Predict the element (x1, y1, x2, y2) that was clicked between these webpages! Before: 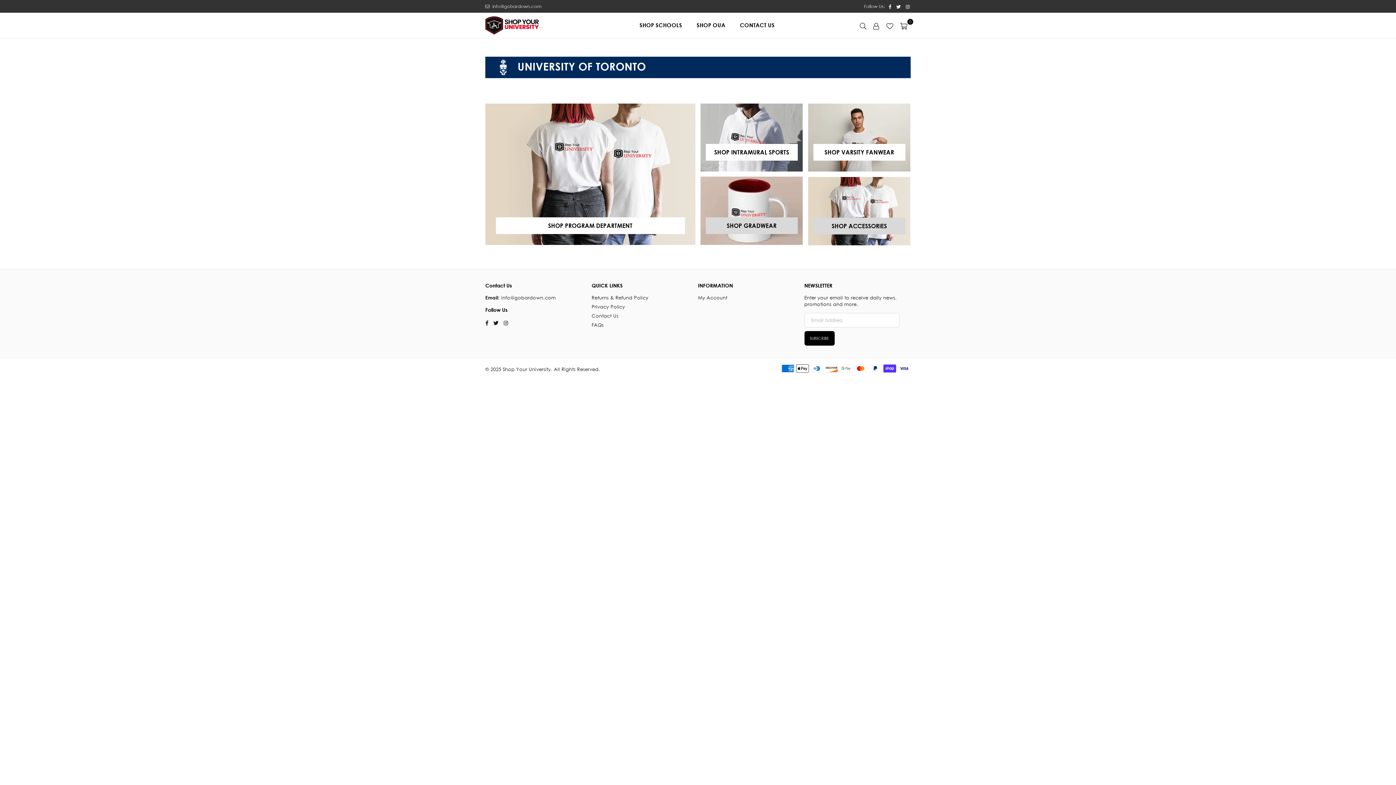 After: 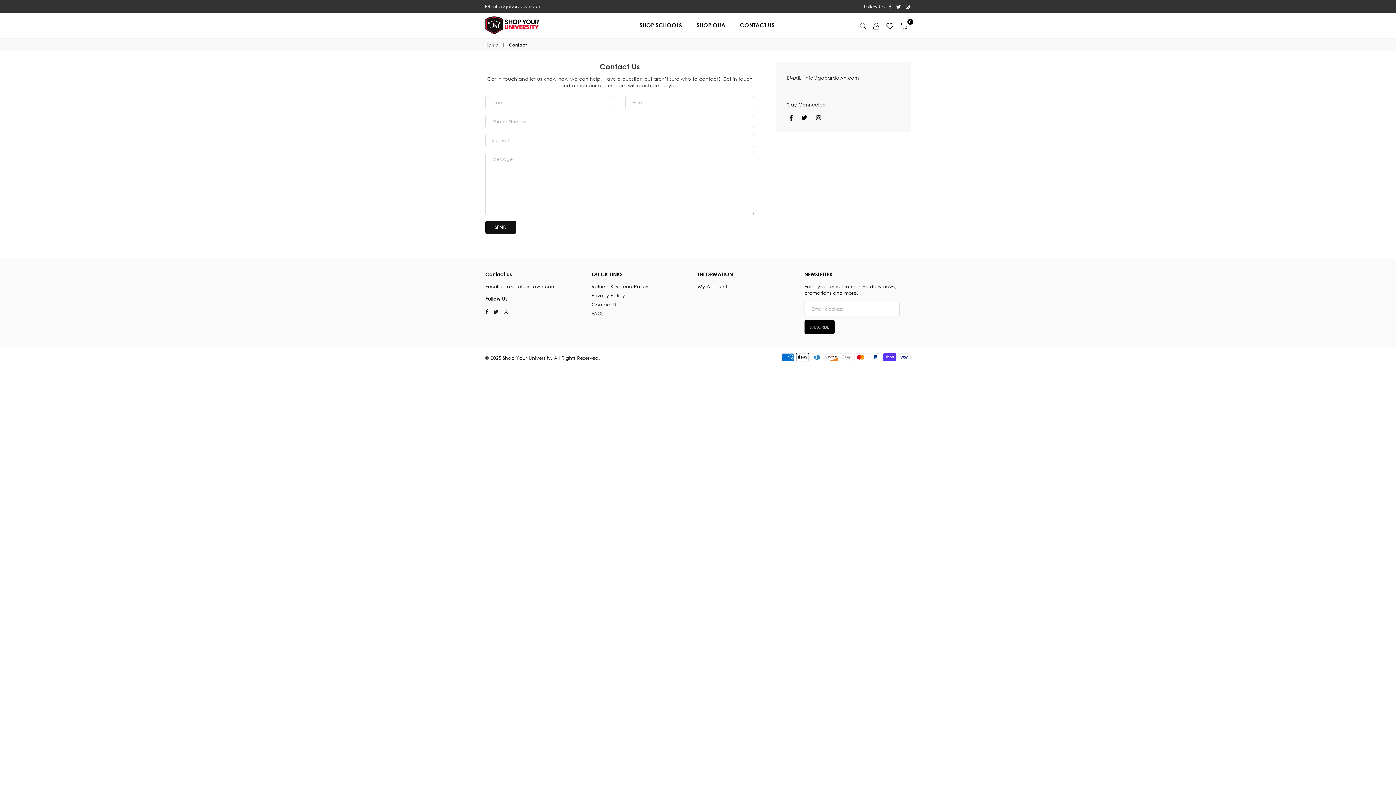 Action: label: CONTACT US bbox: (734, 18, 780, 32)